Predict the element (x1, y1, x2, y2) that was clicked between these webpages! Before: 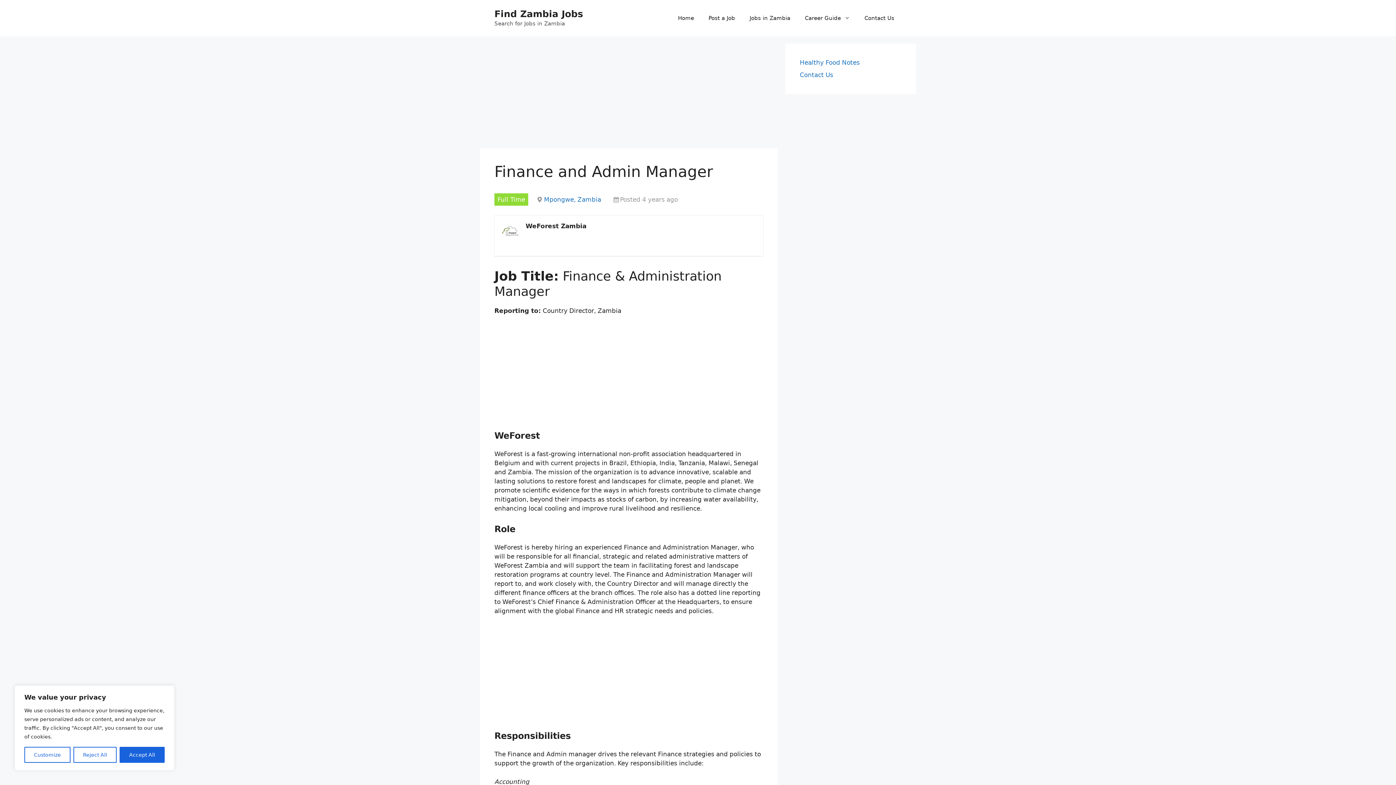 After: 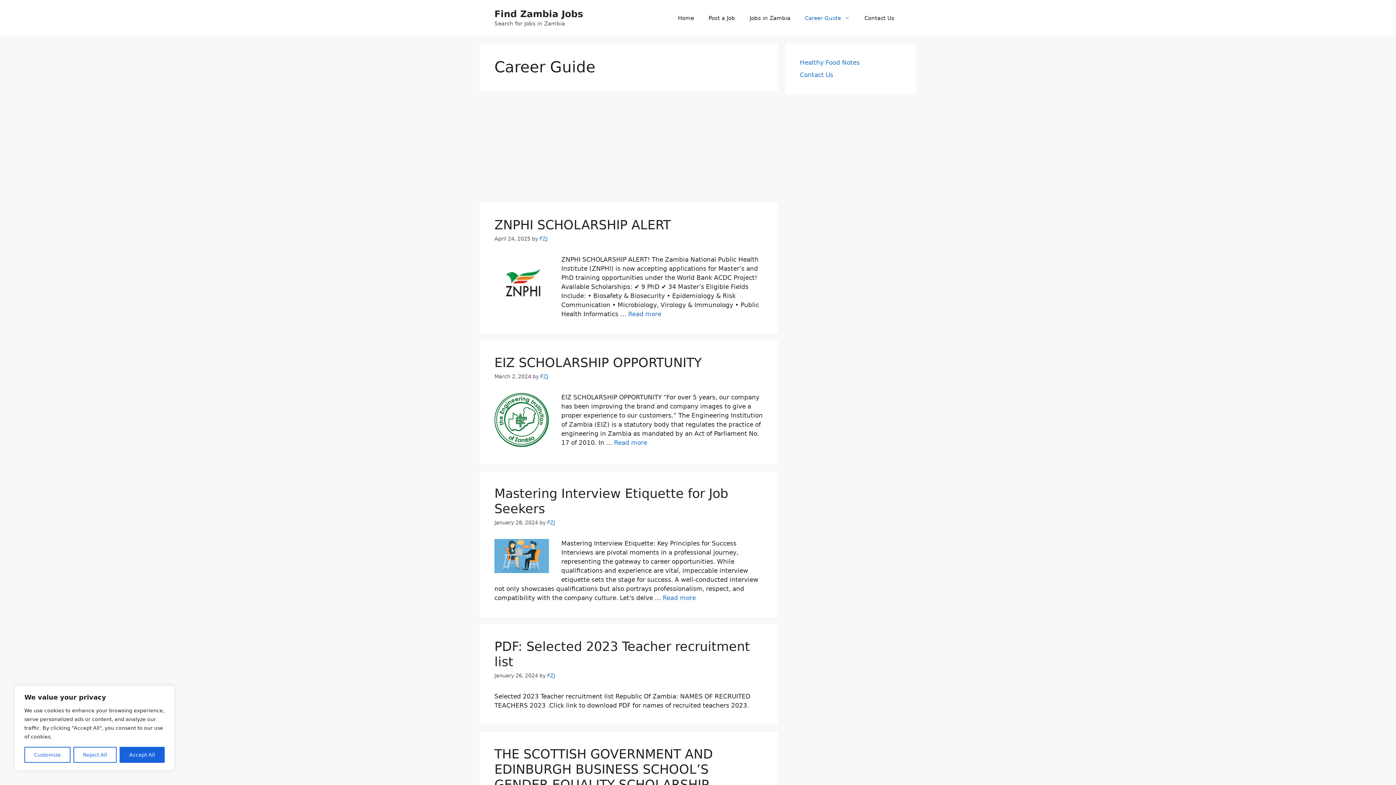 Action: bbox: (797, 7, 857, 29) label: Career Guide